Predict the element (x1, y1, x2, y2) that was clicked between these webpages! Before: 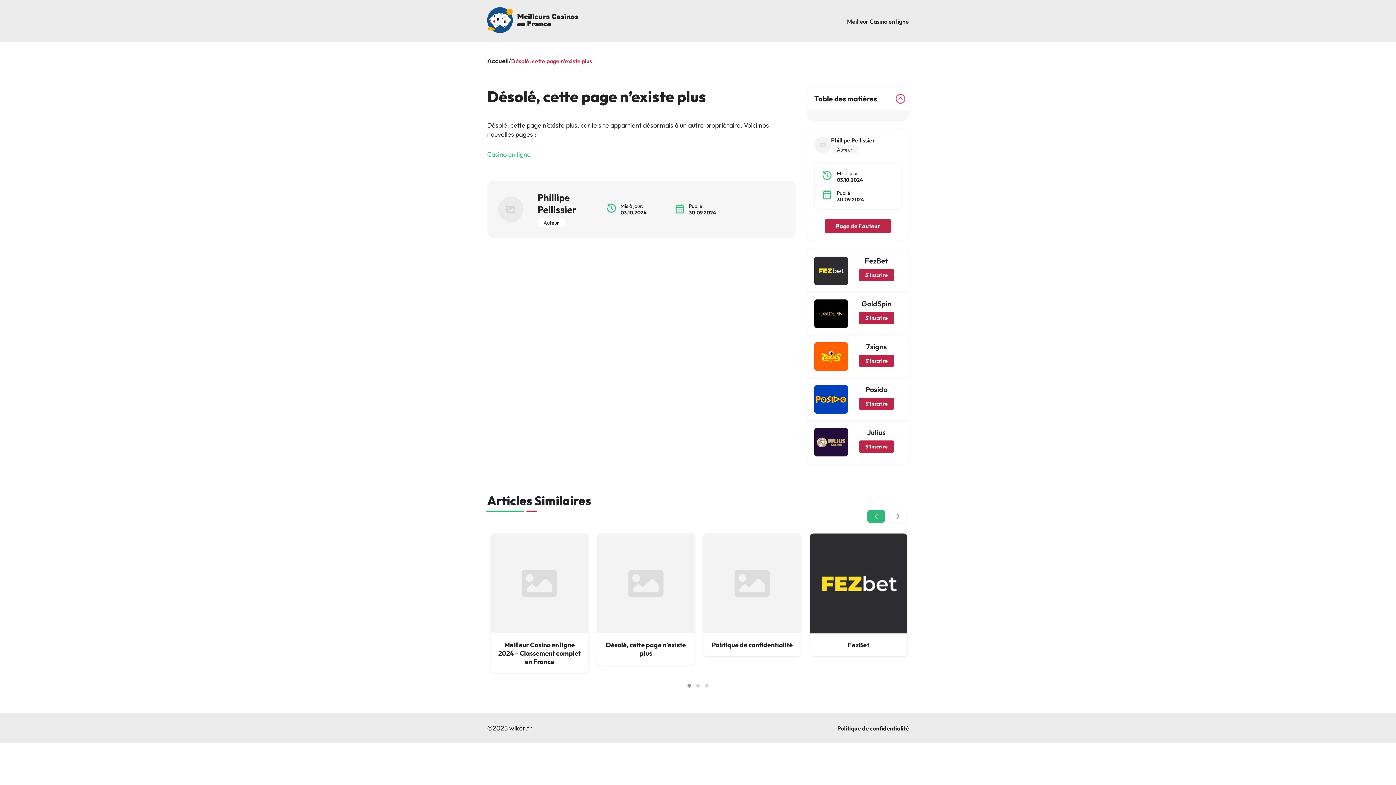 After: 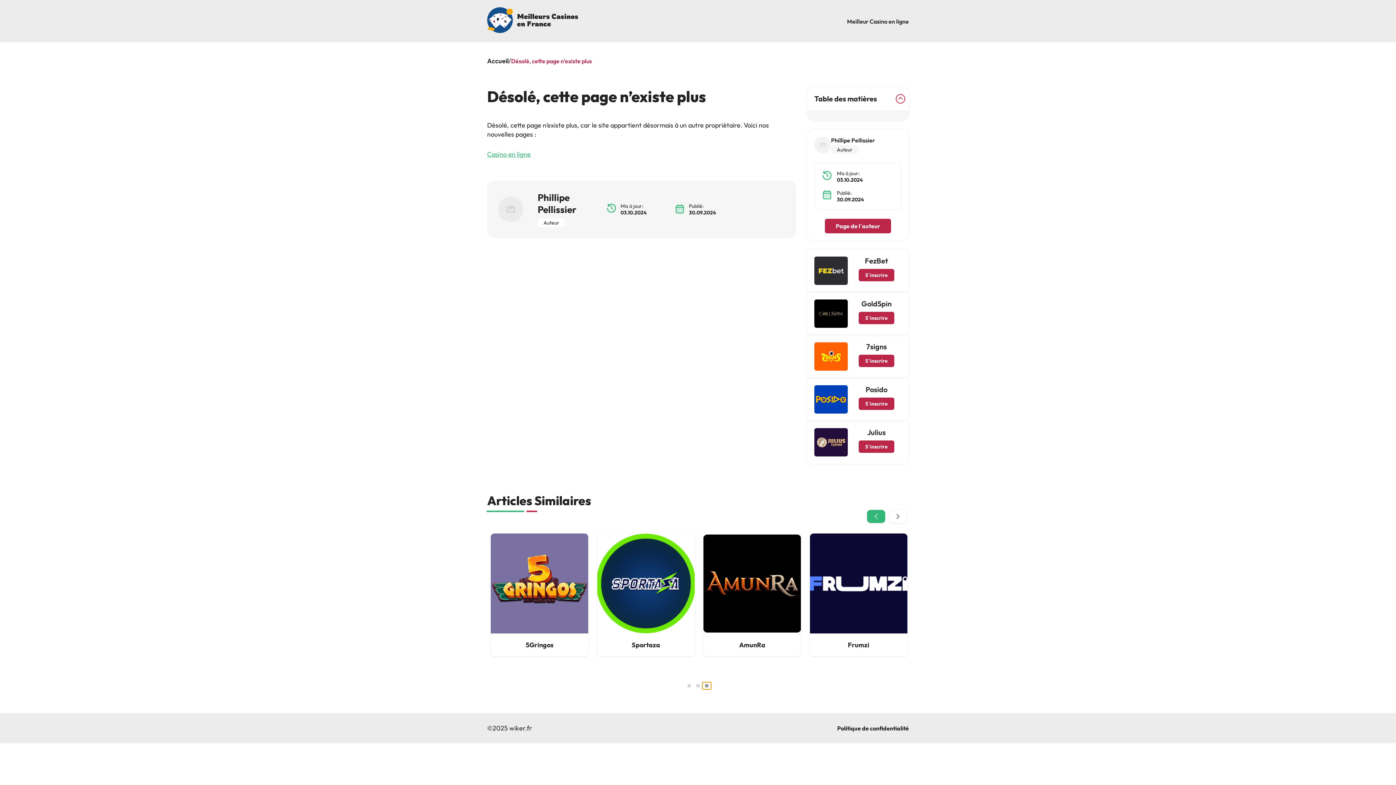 Action: bbox: (702, 682, 711, 689)